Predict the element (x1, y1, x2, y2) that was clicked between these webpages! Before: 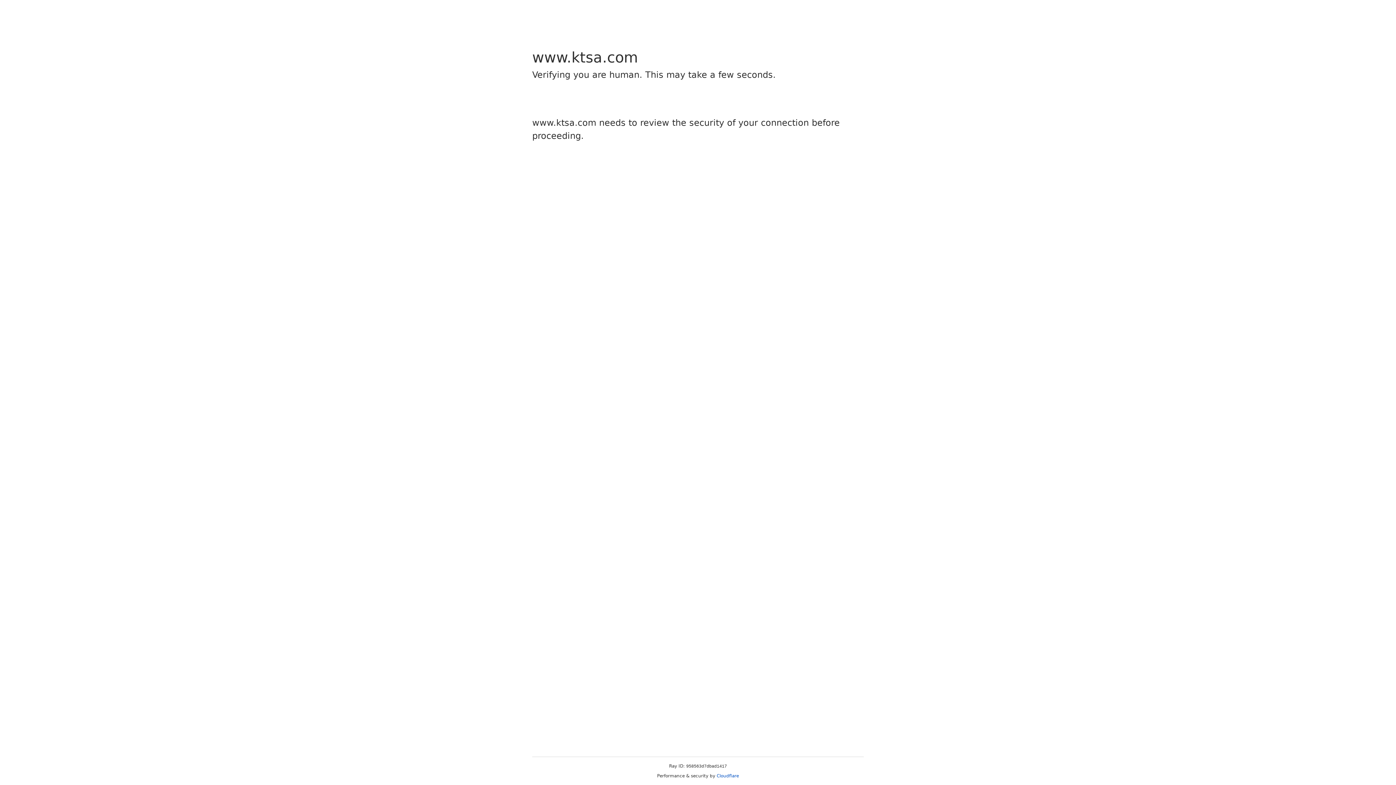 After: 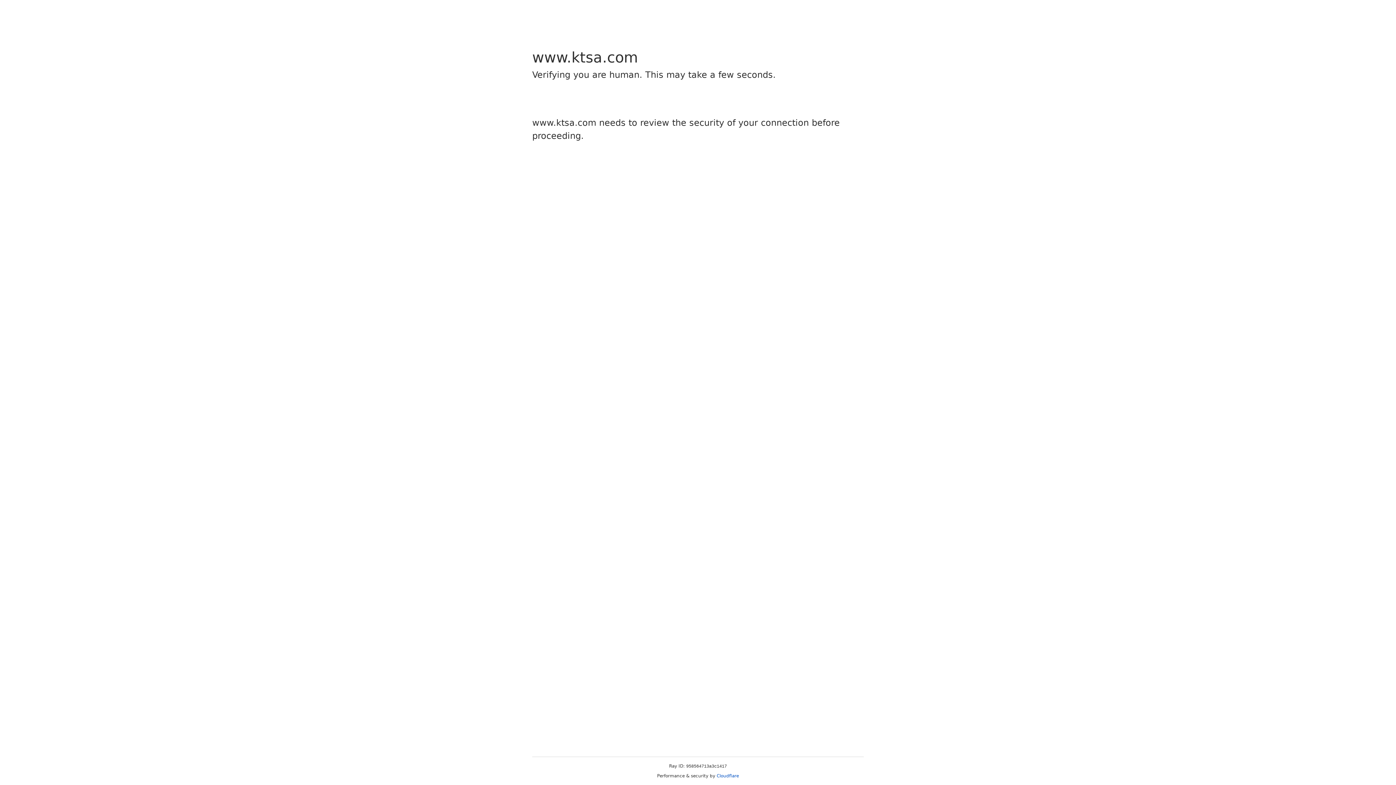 Action: bbox: (716, 773, 739, 778) label: Cloudflare